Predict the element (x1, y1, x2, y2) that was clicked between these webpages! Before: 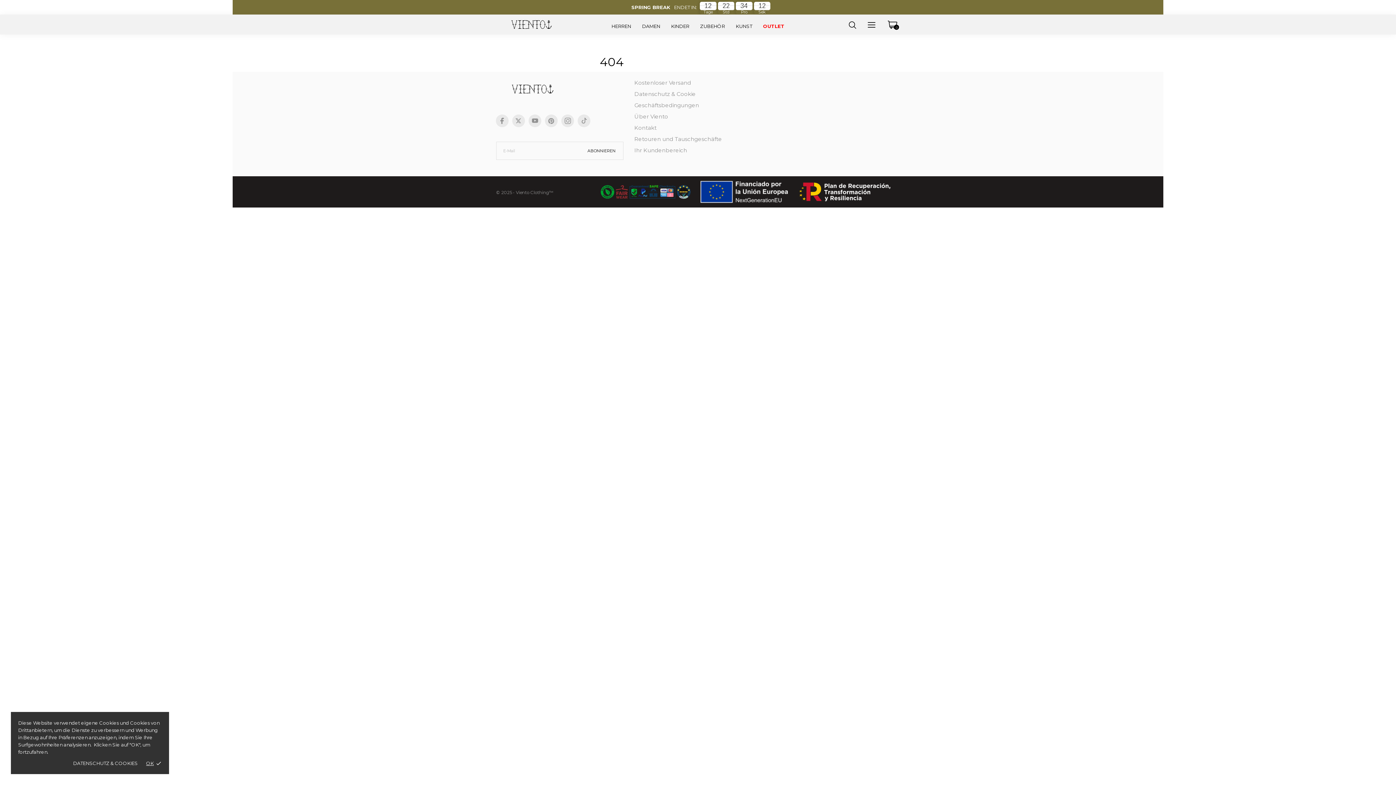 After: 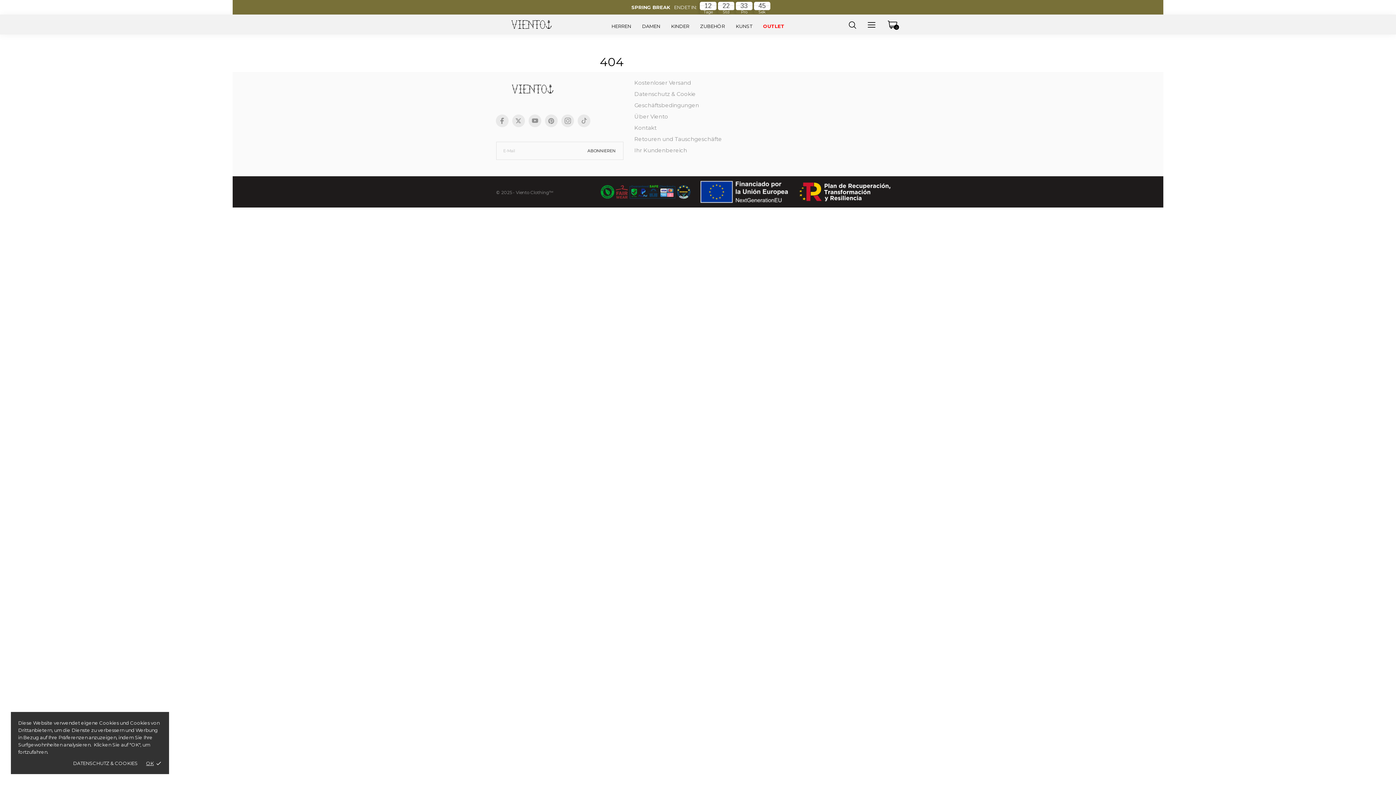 Action: label: 0 bbox: (888, 20, 897, 28)